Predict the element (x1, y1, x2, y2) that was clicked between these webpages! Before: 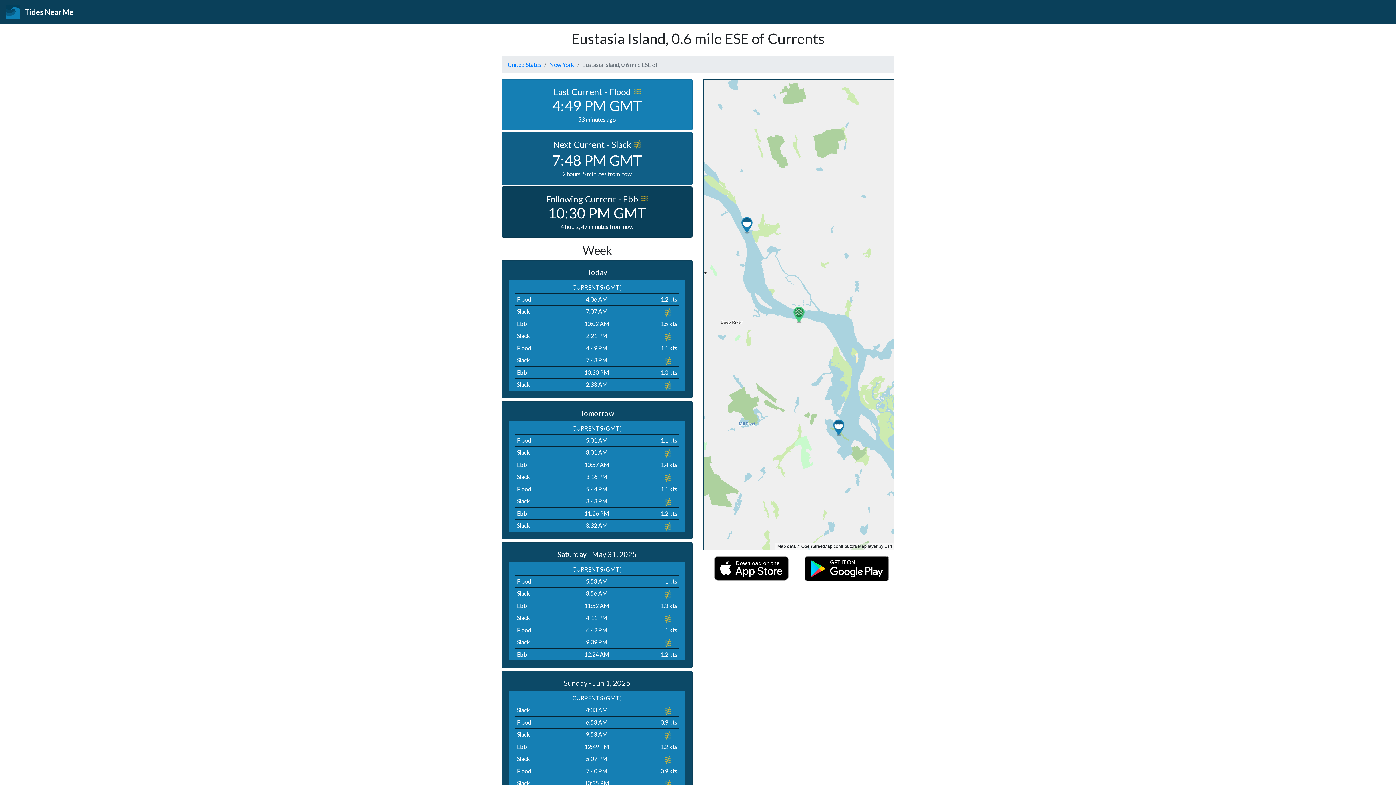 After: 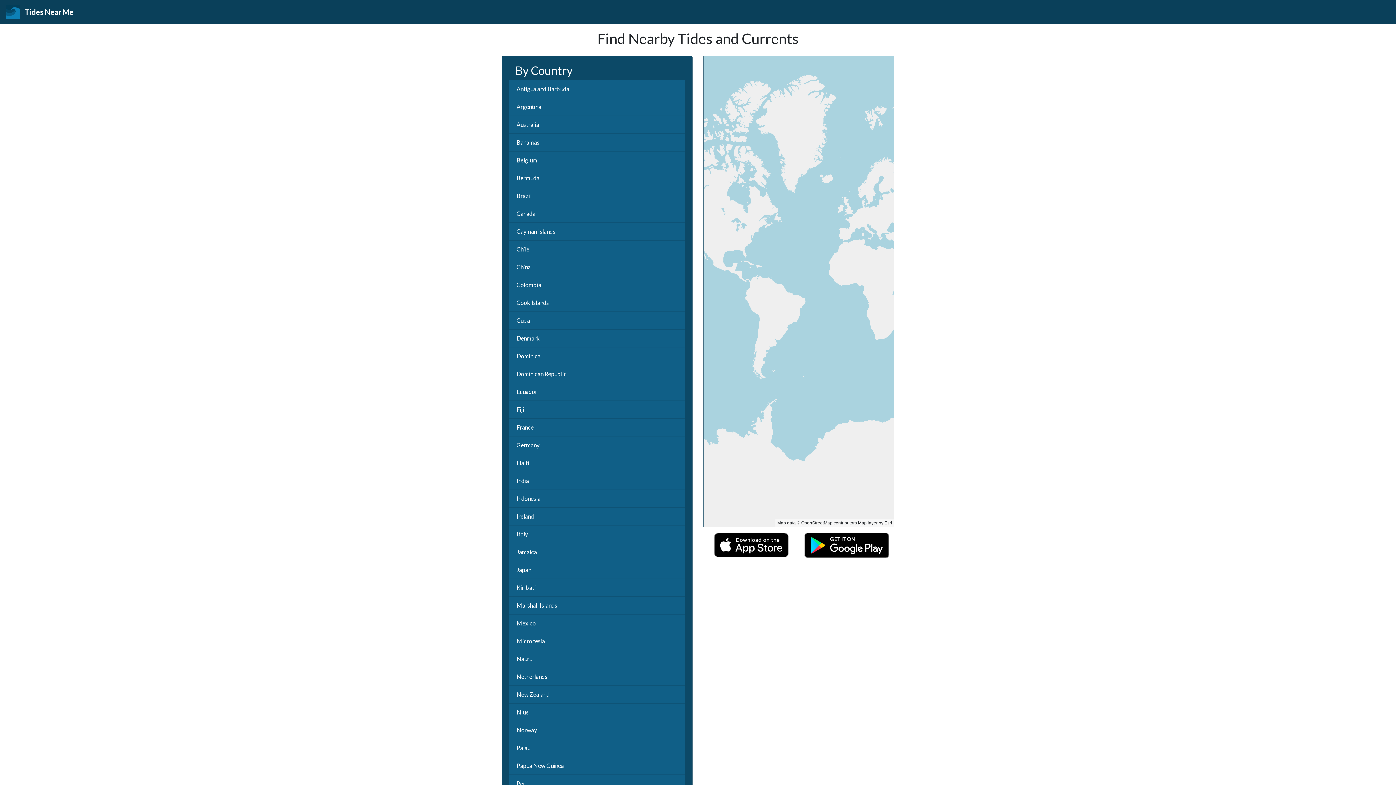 Action: label:  Tides Near Me bbox: (5, 2, 79, 21)